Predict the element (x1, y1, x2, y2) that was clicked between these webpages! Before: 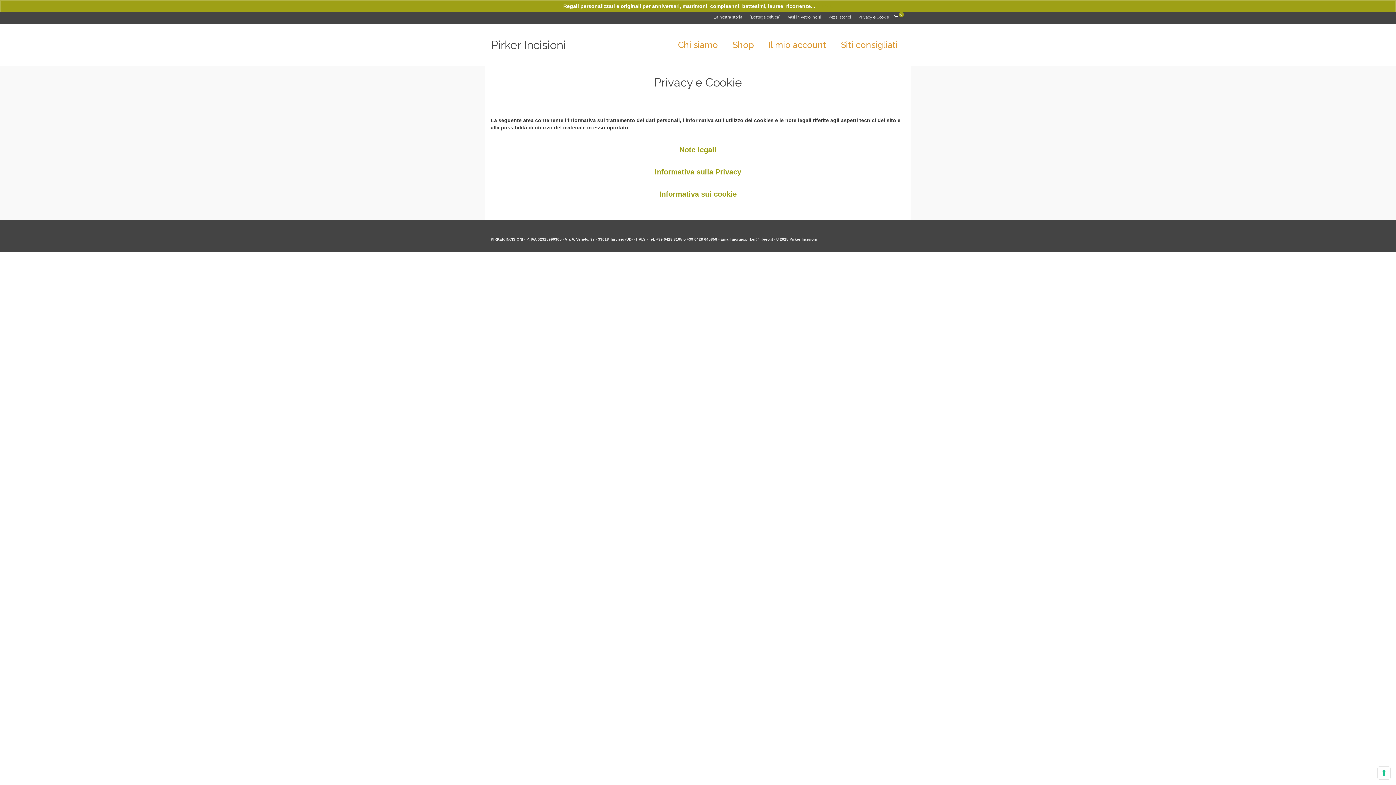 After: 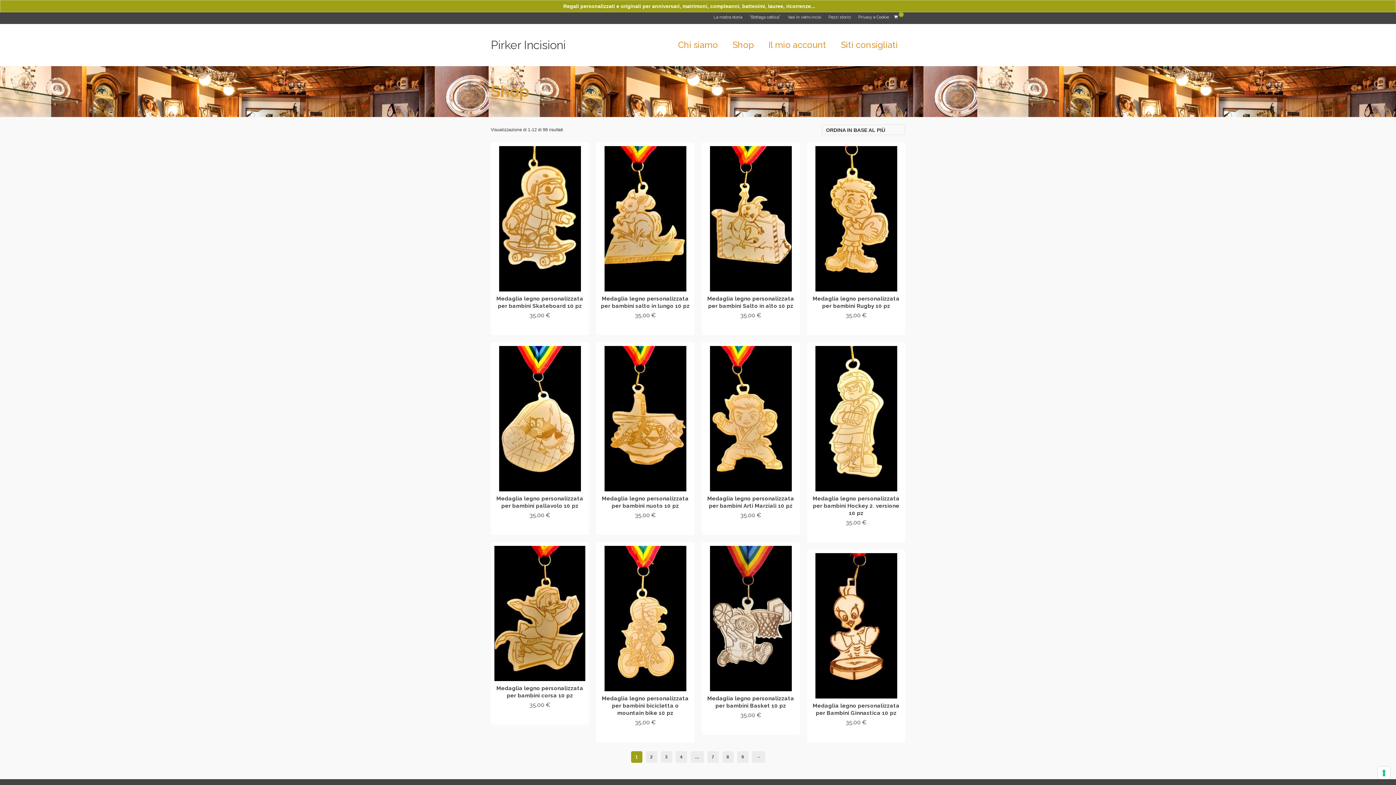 Action: label: Shop bbox: (725, 24, 761, 66)